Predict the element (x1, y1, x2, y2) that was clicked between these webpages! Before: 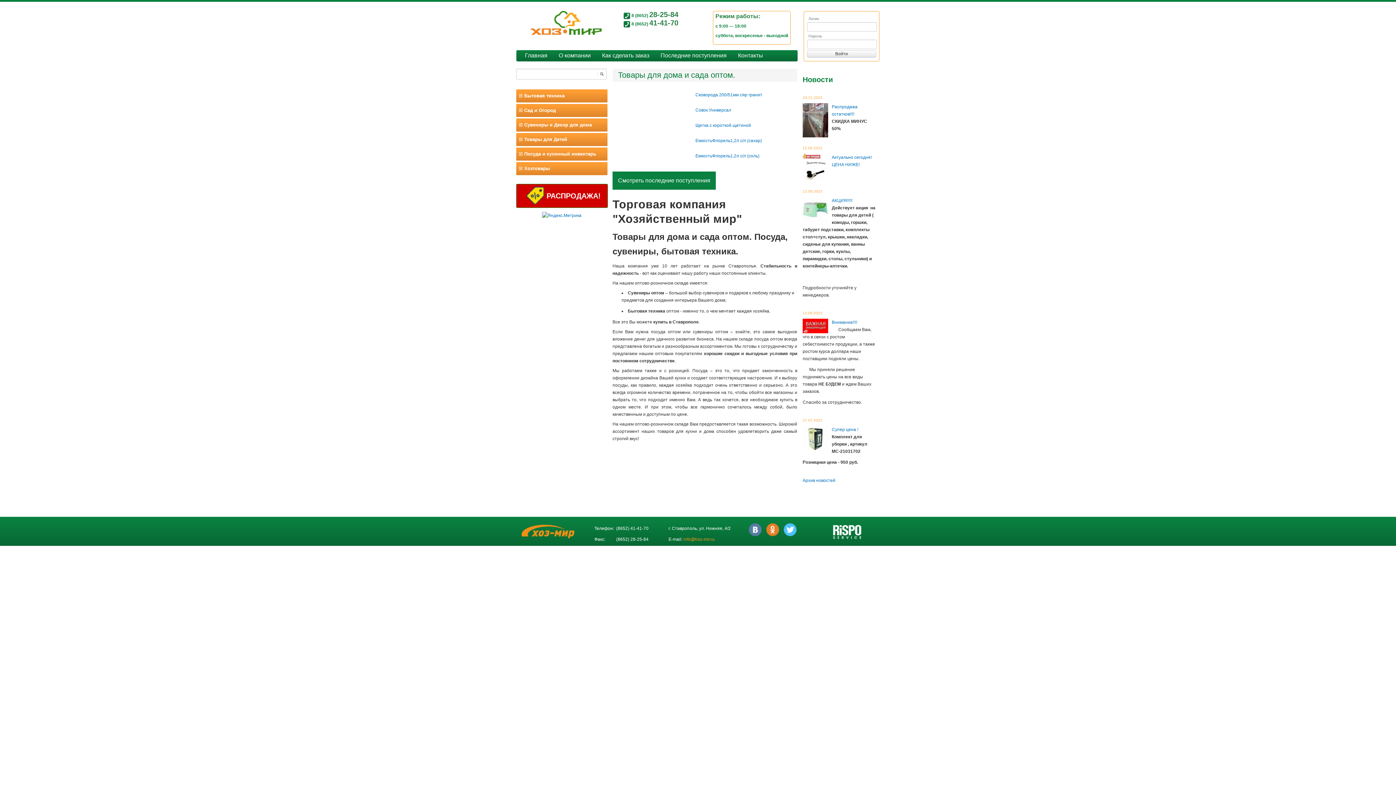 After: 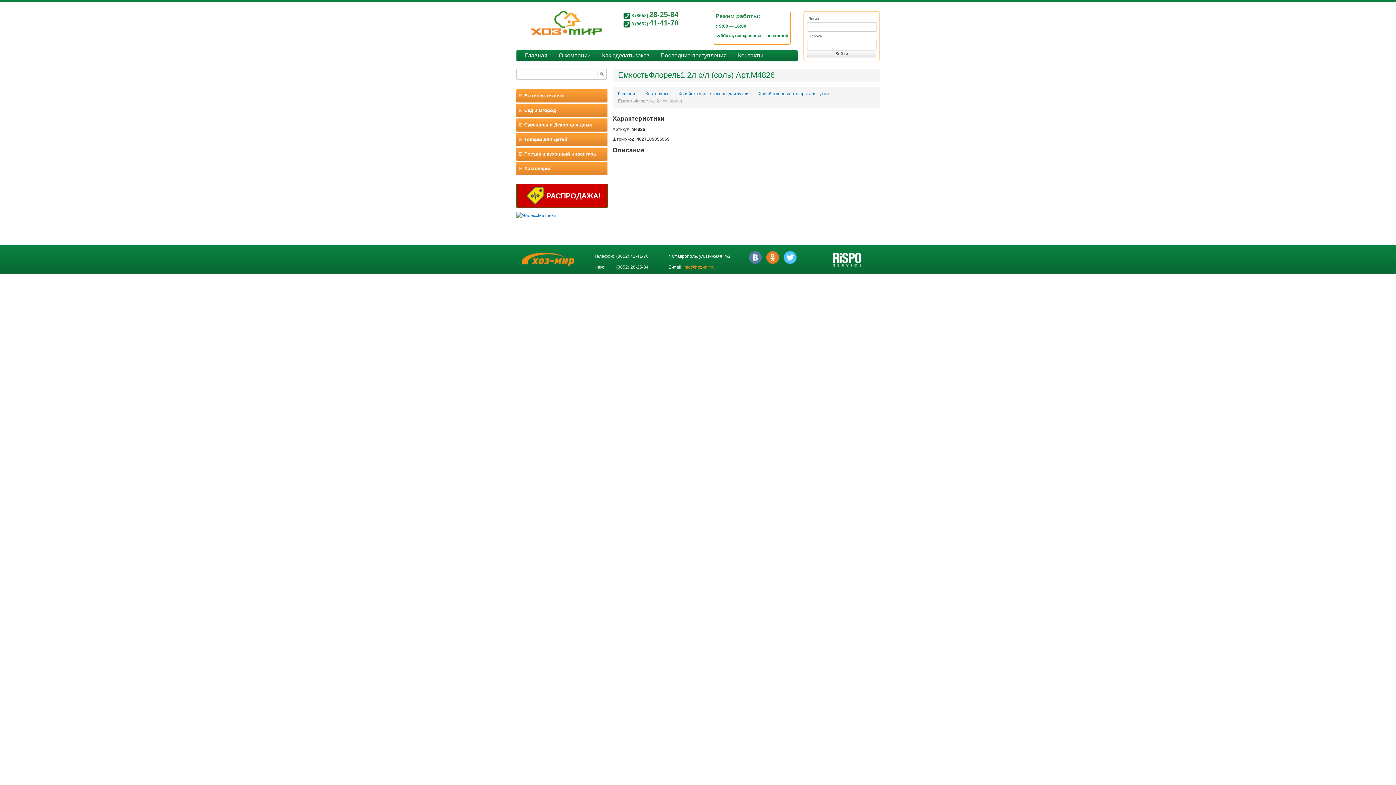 Action: label: ЕмкостьФлорель1,2л с/л (соль) bbox: (612, 149, 797, 162)